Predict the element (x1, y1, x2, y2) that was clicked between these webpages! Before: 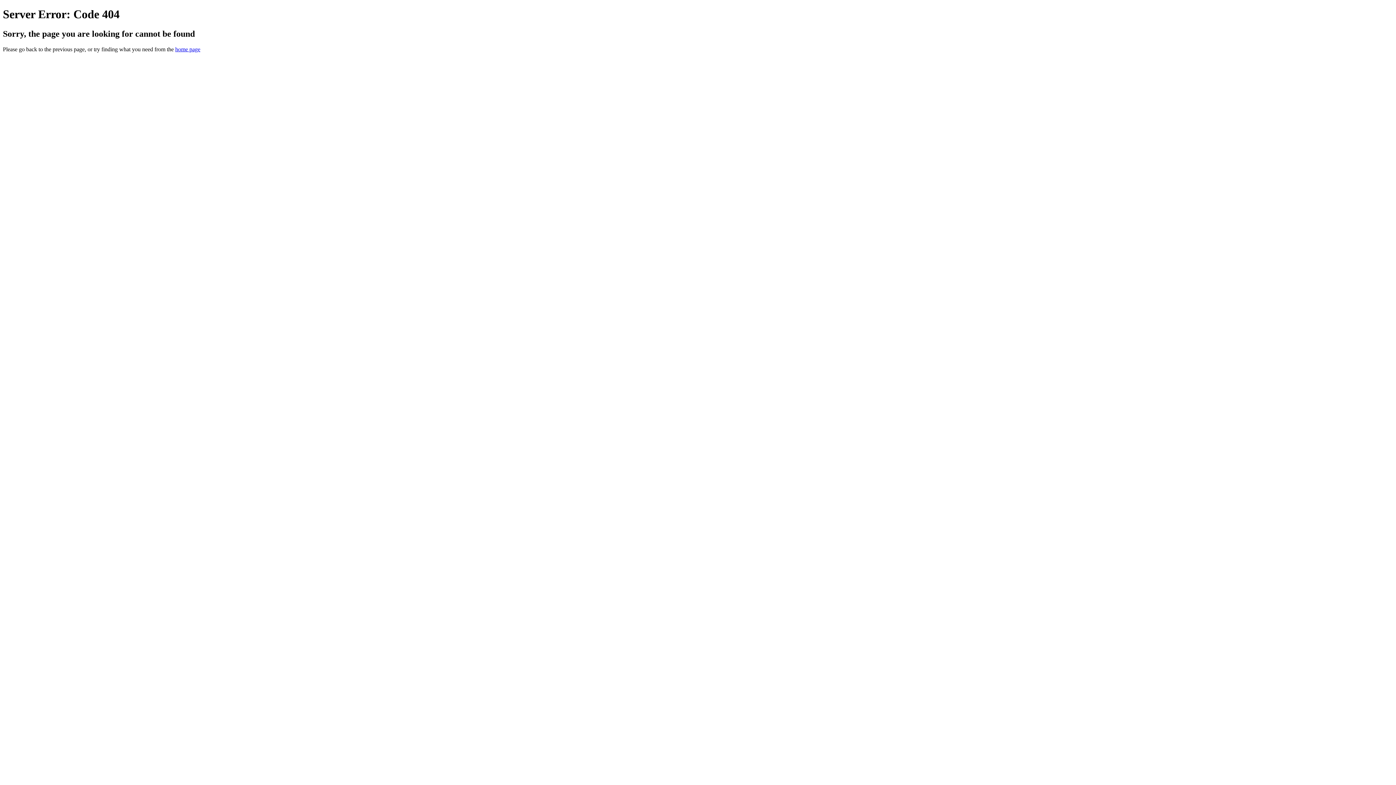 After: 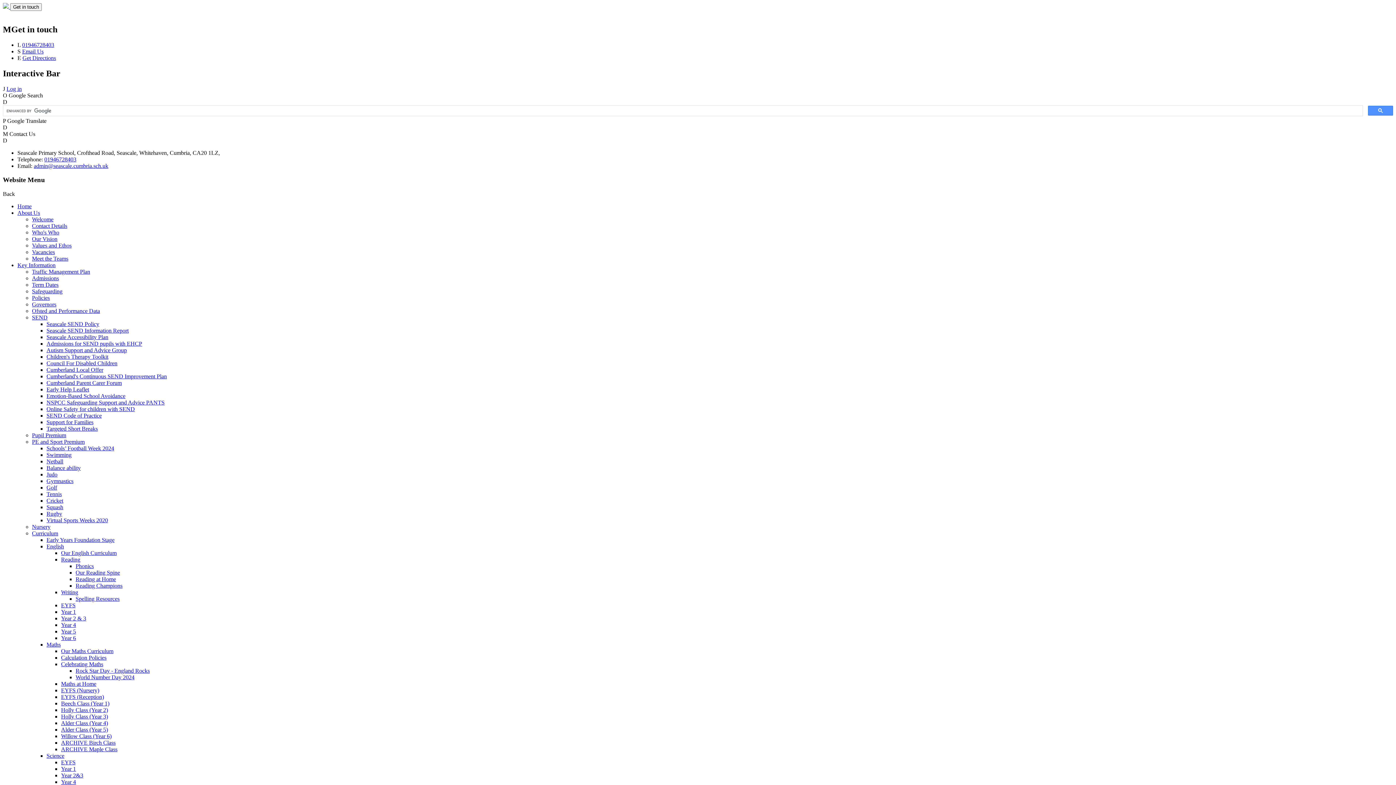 Action: bbox: (175, 46, 200, 52) label: home page